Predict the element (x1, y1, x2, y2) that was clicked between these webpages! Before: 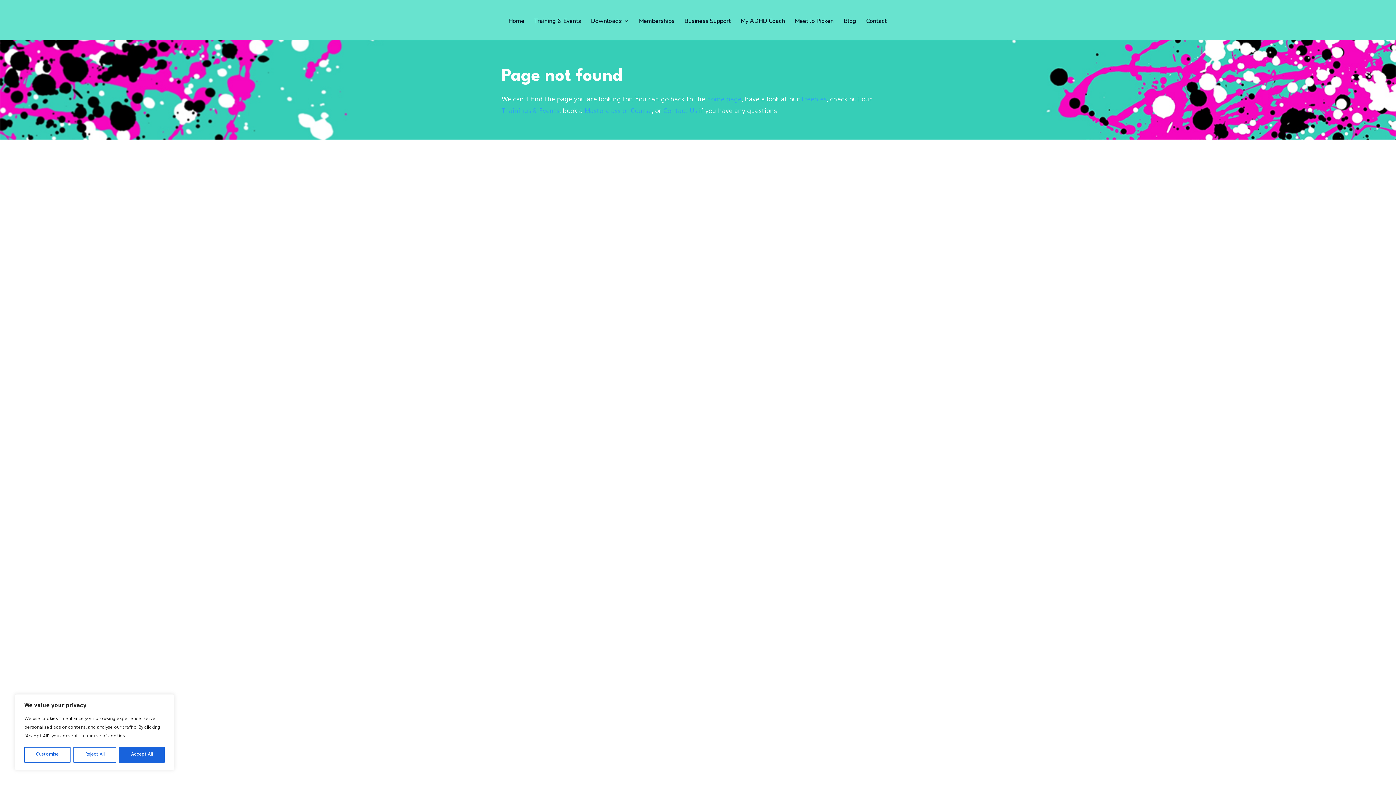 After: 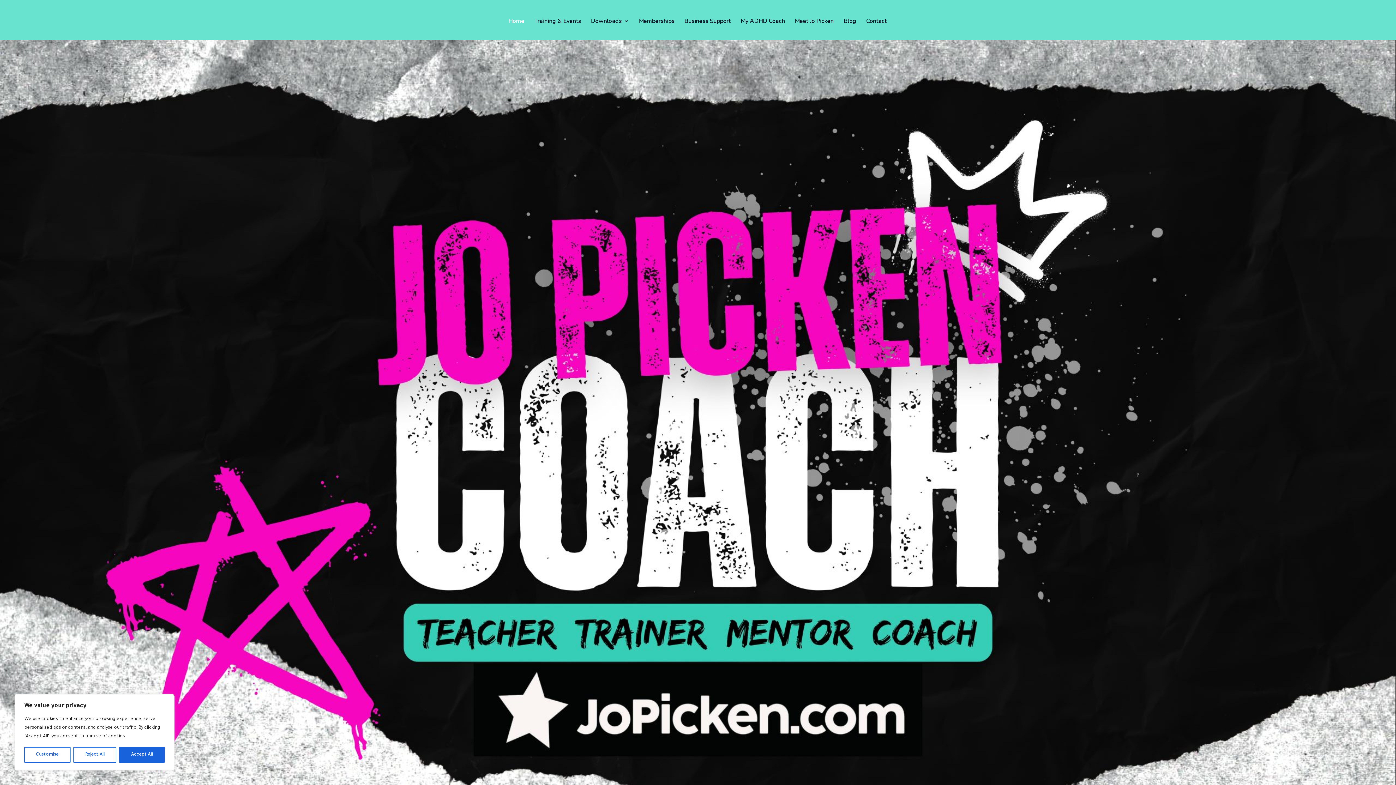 Action: label: home page bbox: (707, 96, 741, 104)